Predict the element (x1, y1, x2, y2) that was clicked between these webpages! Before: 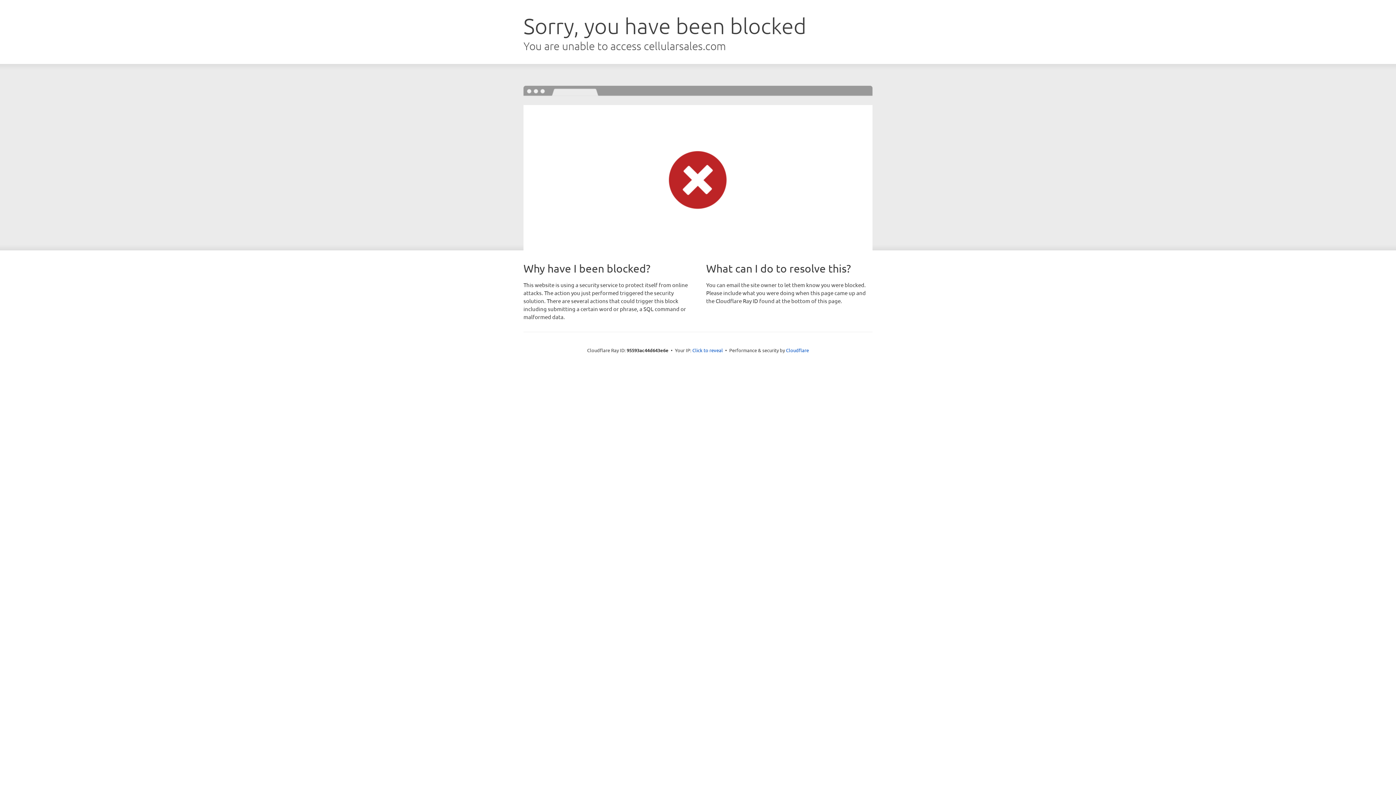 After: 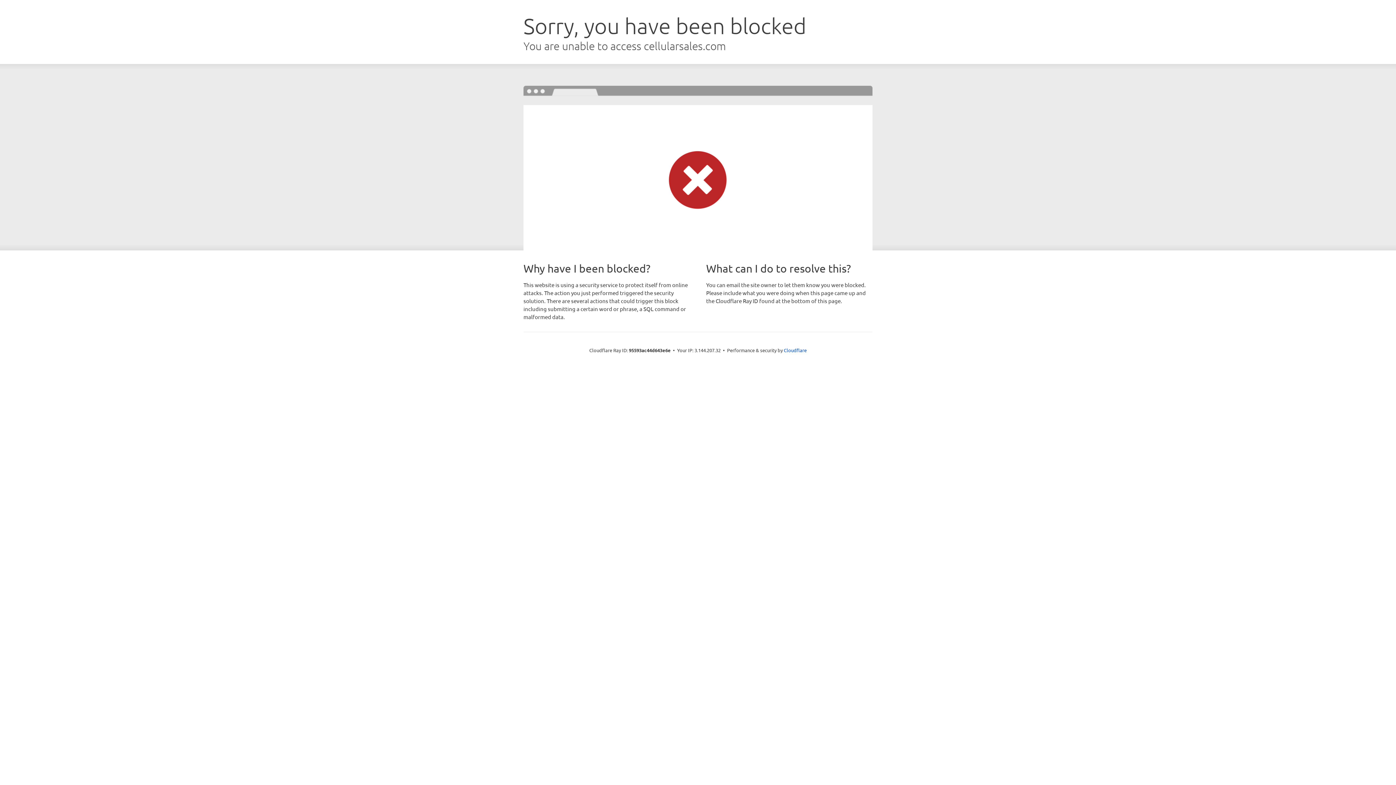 Action: bbox: (692, 346, 723, 353) label: Click to reveal